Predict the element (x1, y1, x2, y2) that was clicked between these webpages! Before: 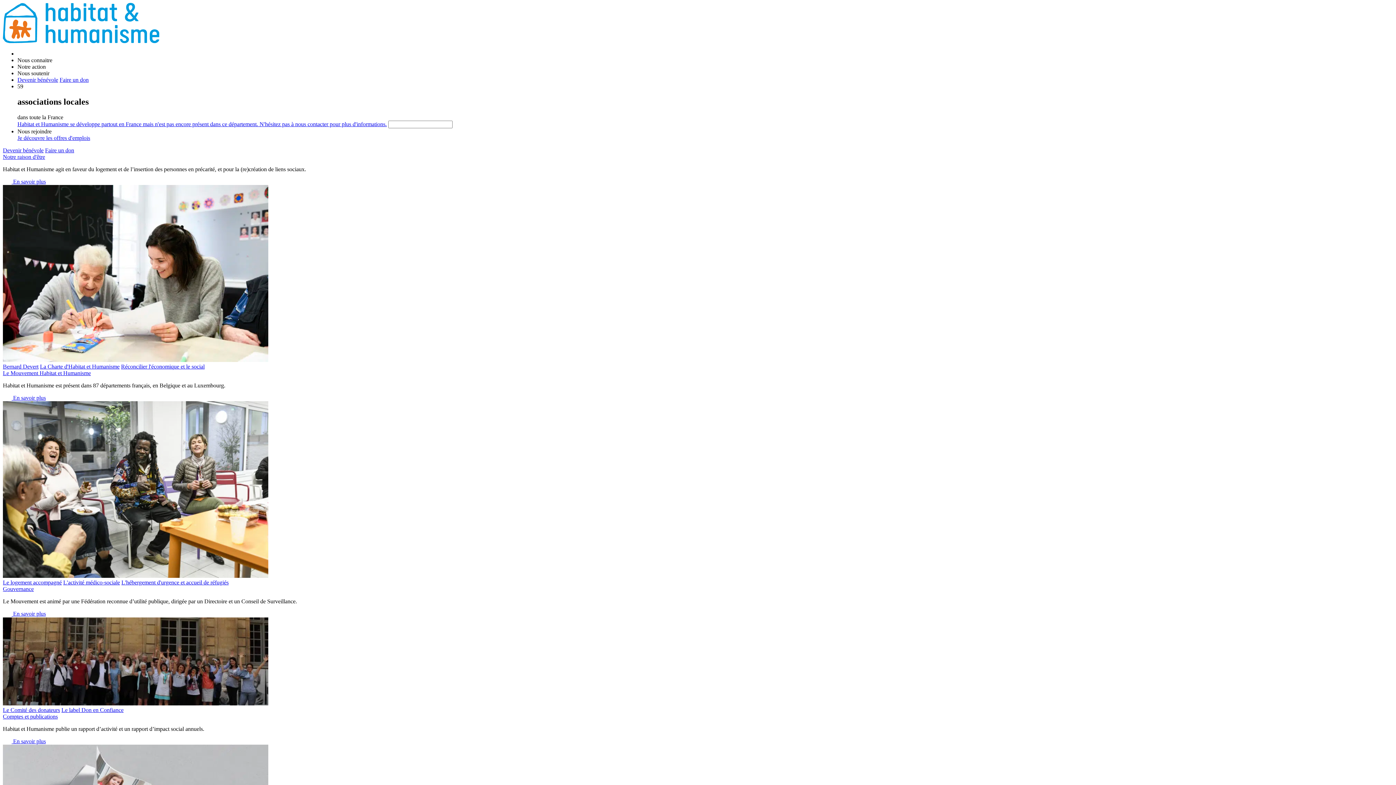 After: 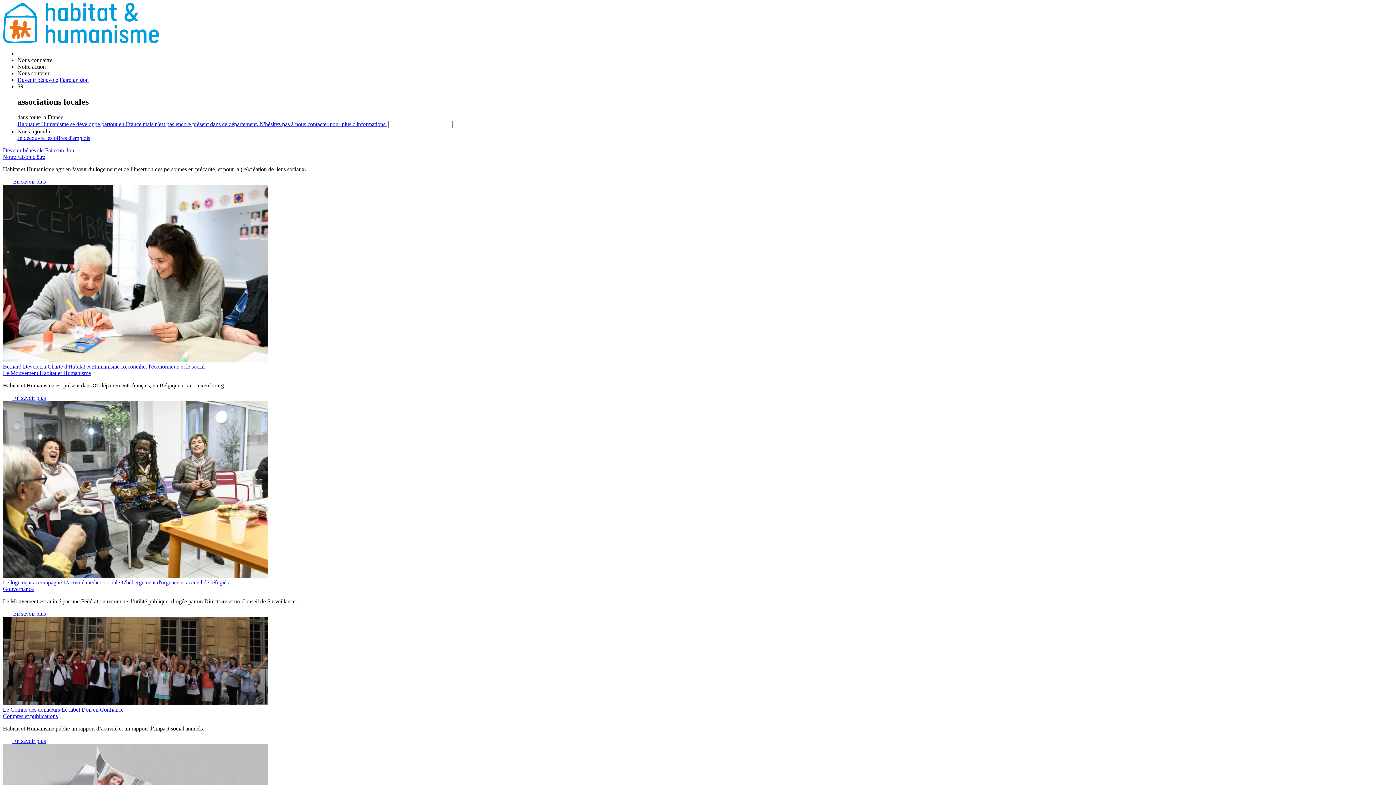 Action: bbox: (2, 707, 60, 713) label: Le Comité des donateurs